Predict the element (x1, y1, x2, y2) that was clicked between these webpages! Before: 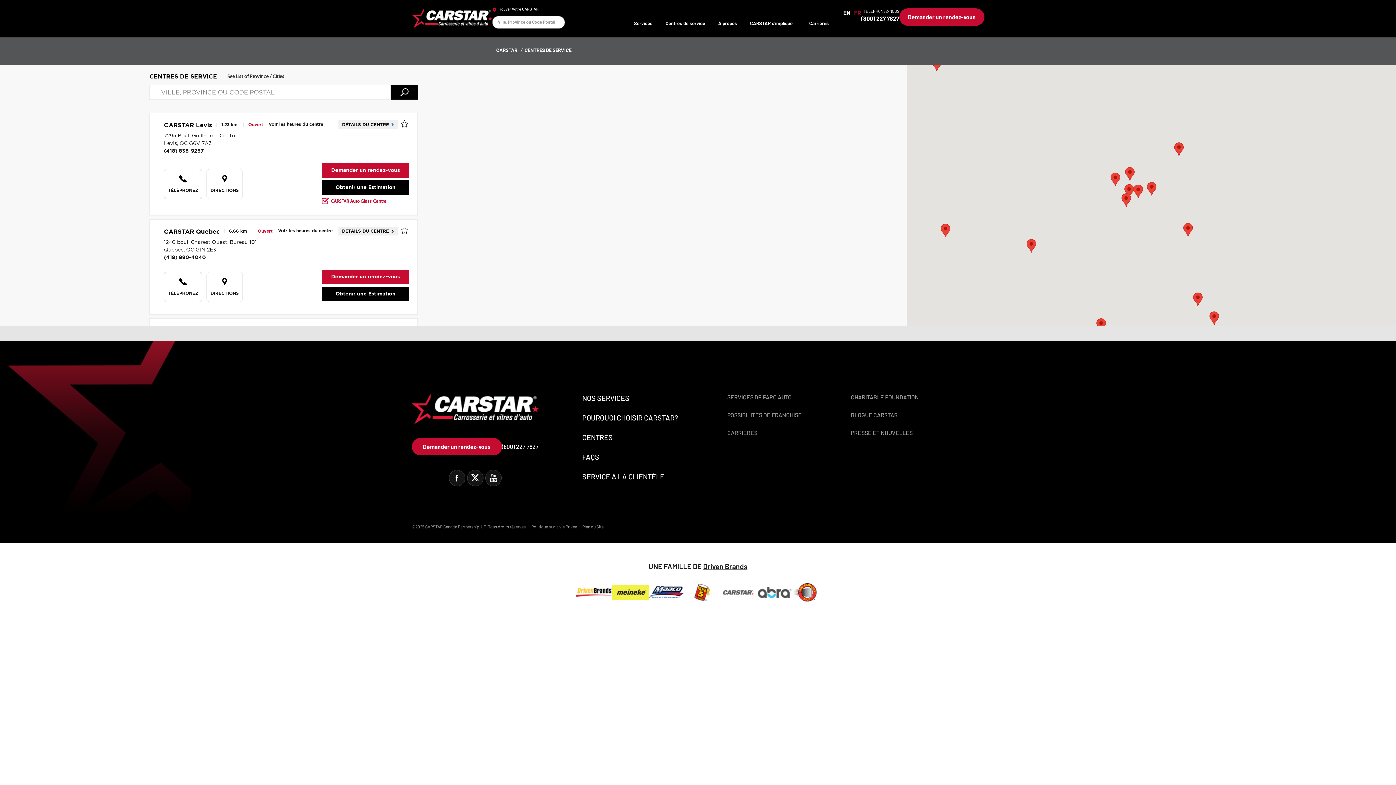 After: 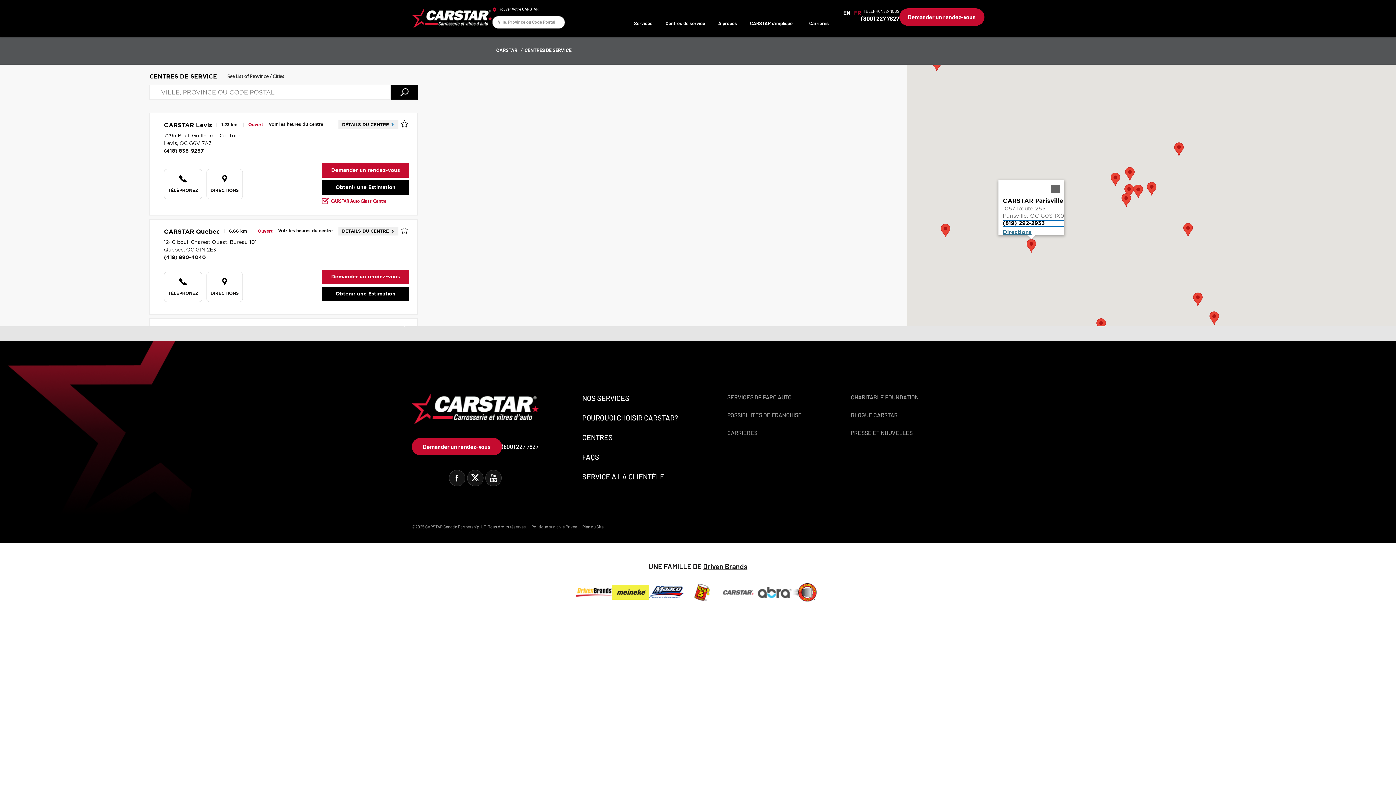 Action: bbox: (1026, 239, 1036, 252)